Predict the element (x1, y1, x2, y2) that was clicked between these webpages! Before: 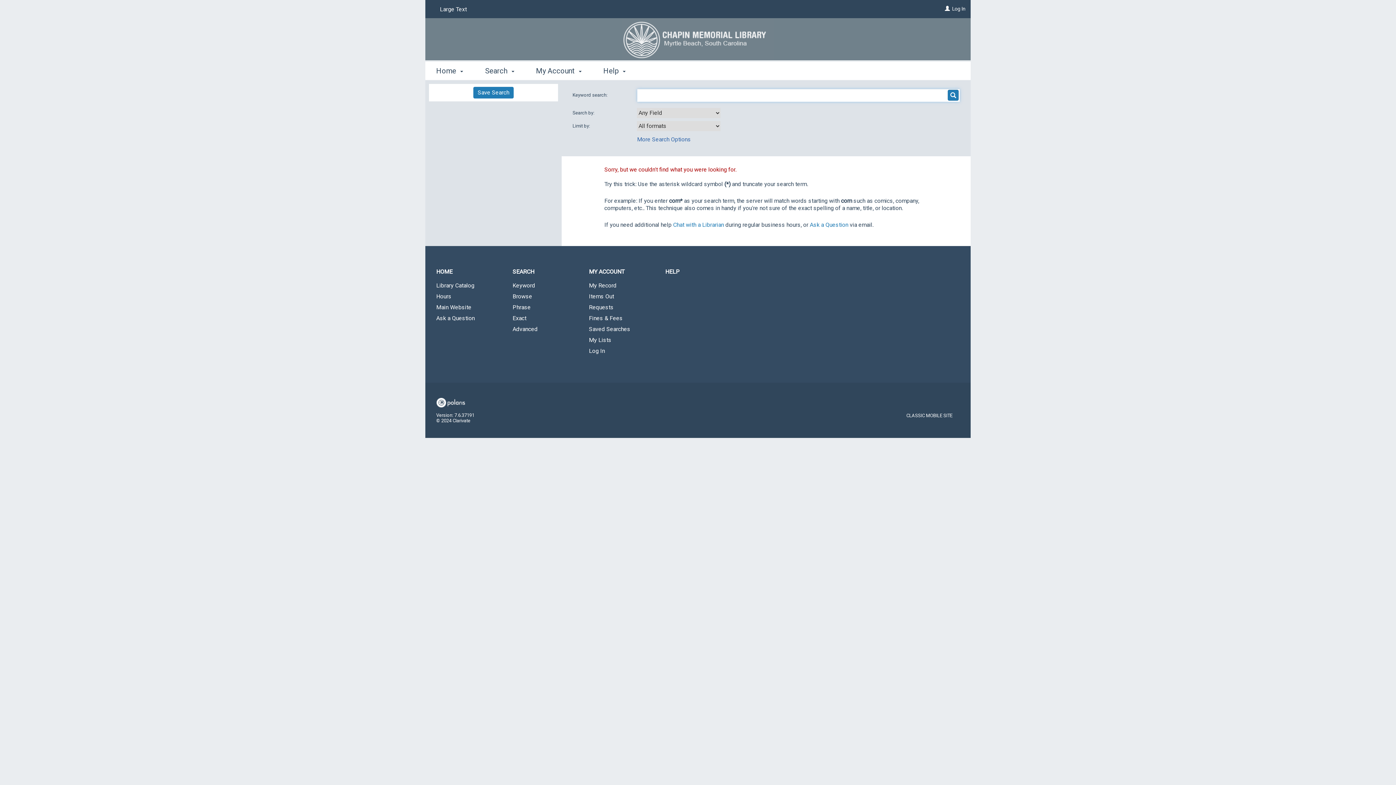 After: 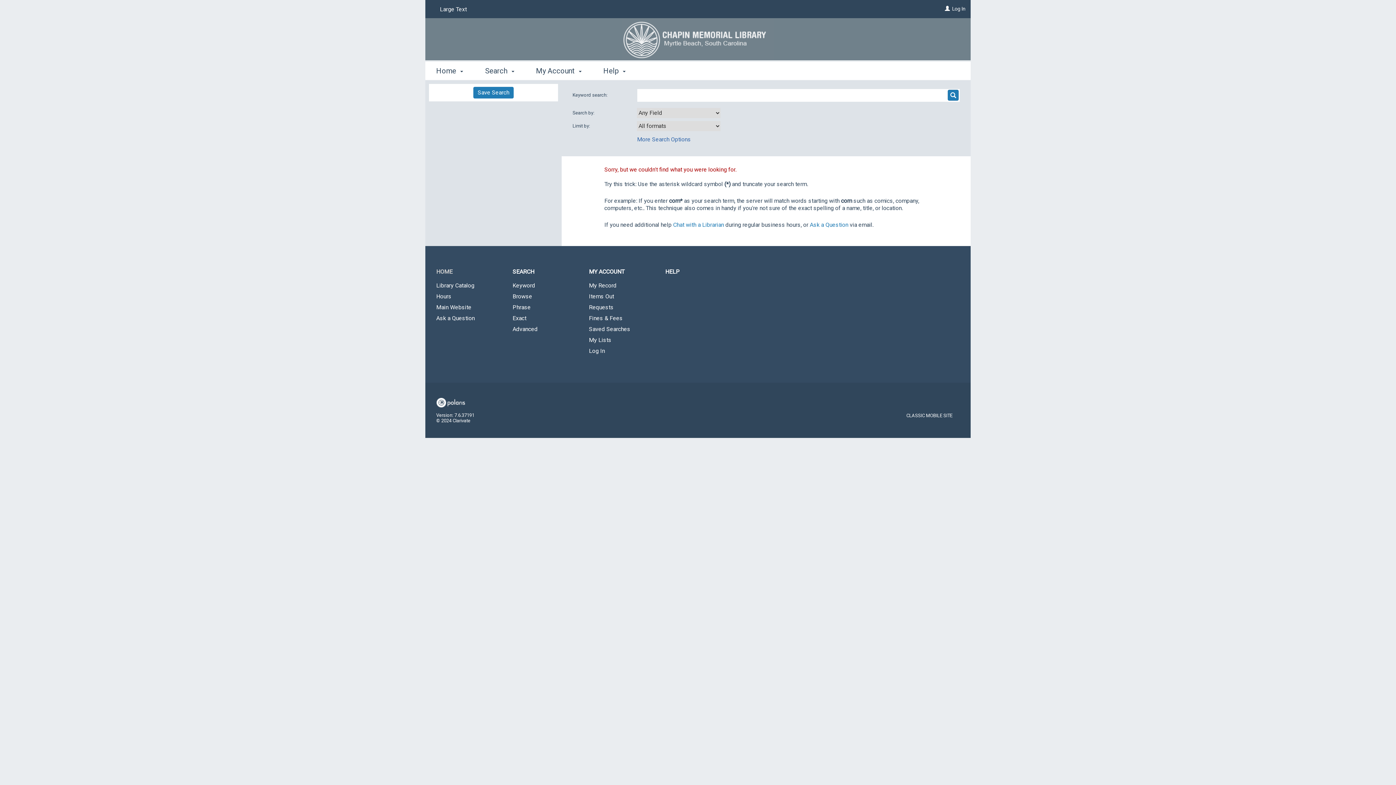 Action: bbox: (425, 262, 501, 281) label: HOME